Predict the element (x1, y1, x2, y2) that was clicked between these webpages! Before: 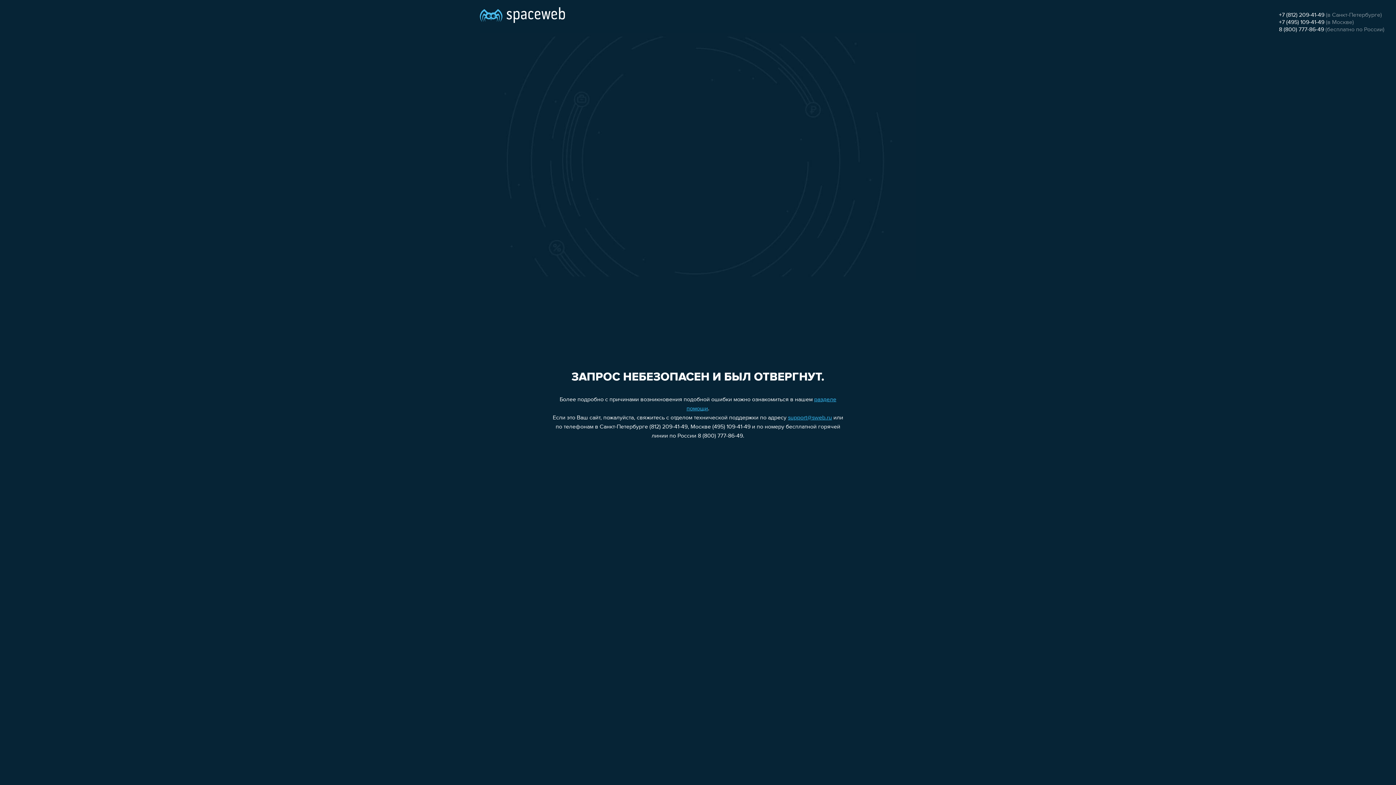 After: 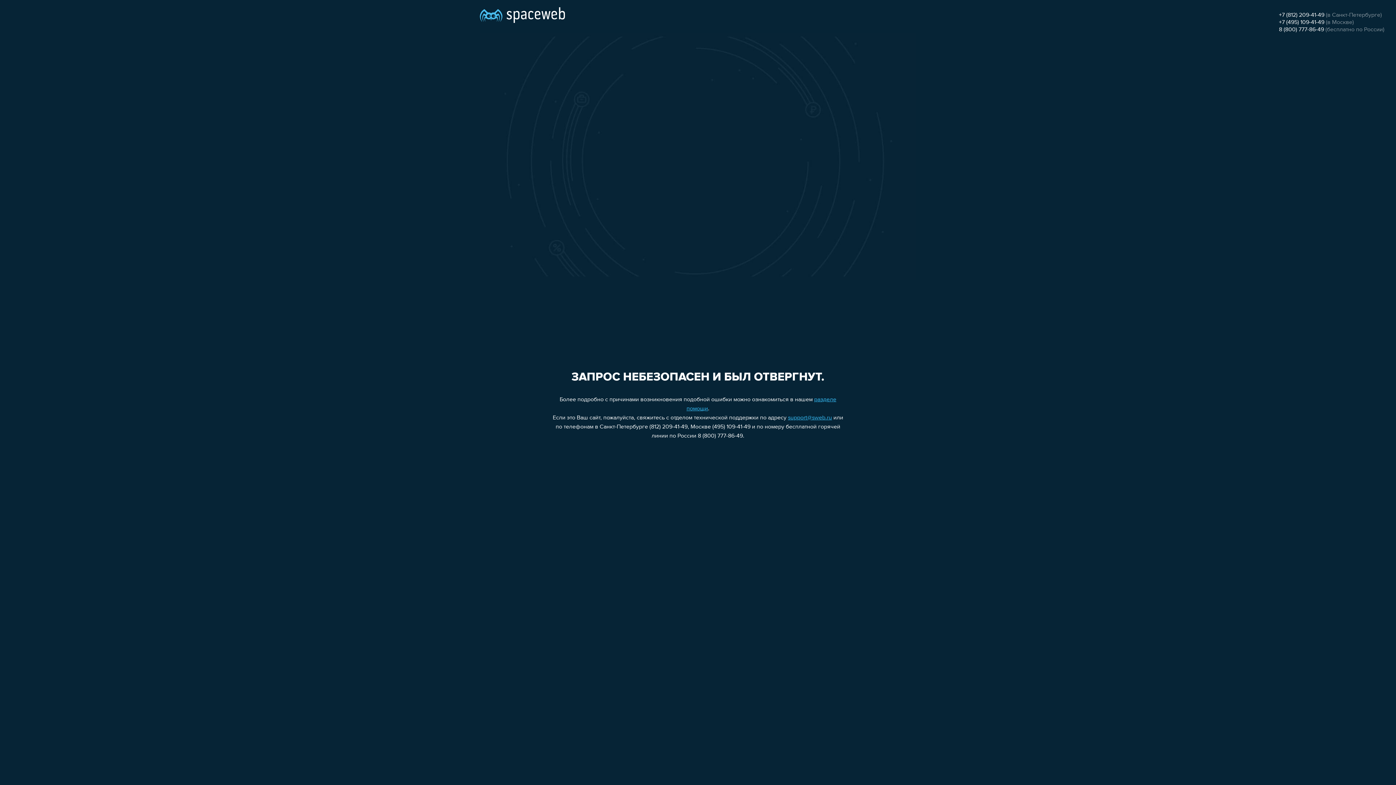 Action: label: support@sweb.ru bbox: (788, 415, 832, 421)